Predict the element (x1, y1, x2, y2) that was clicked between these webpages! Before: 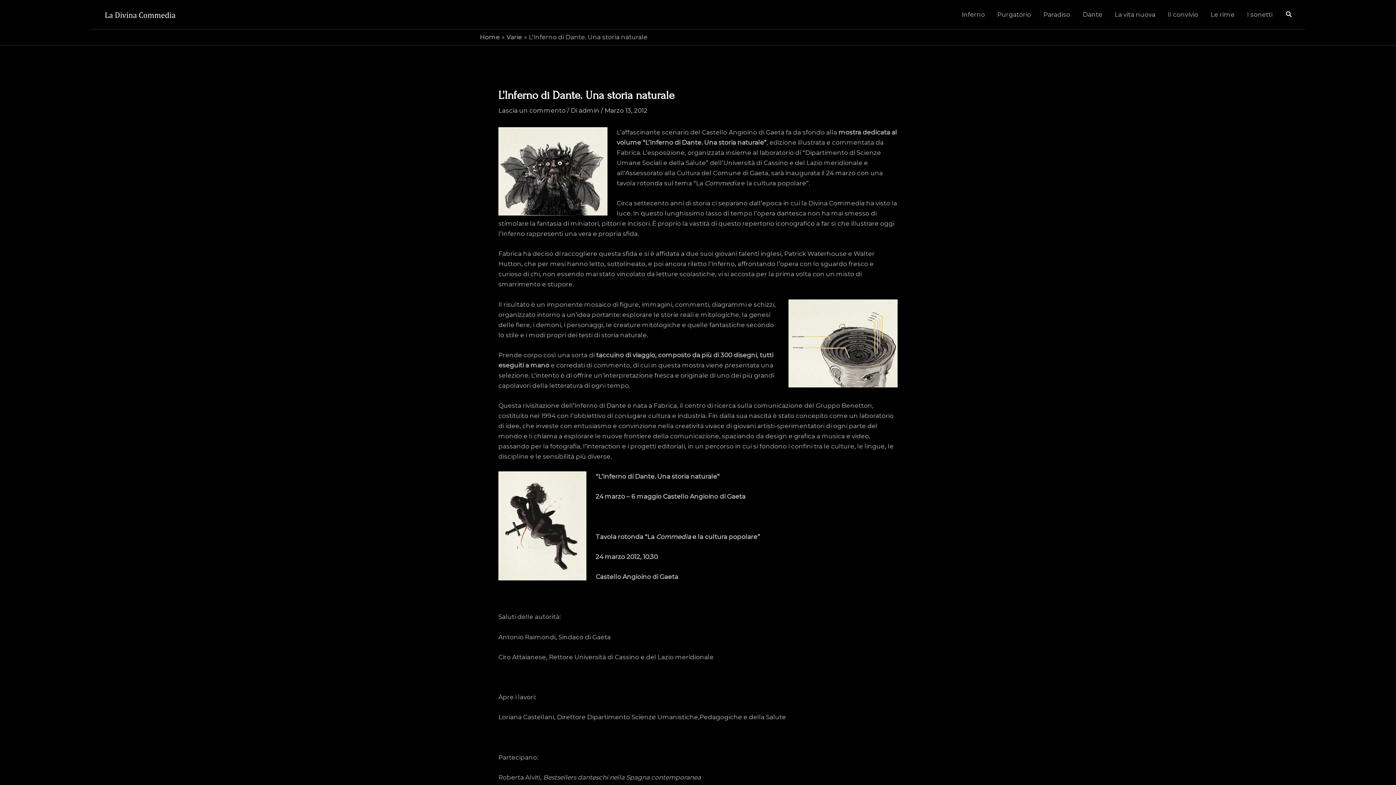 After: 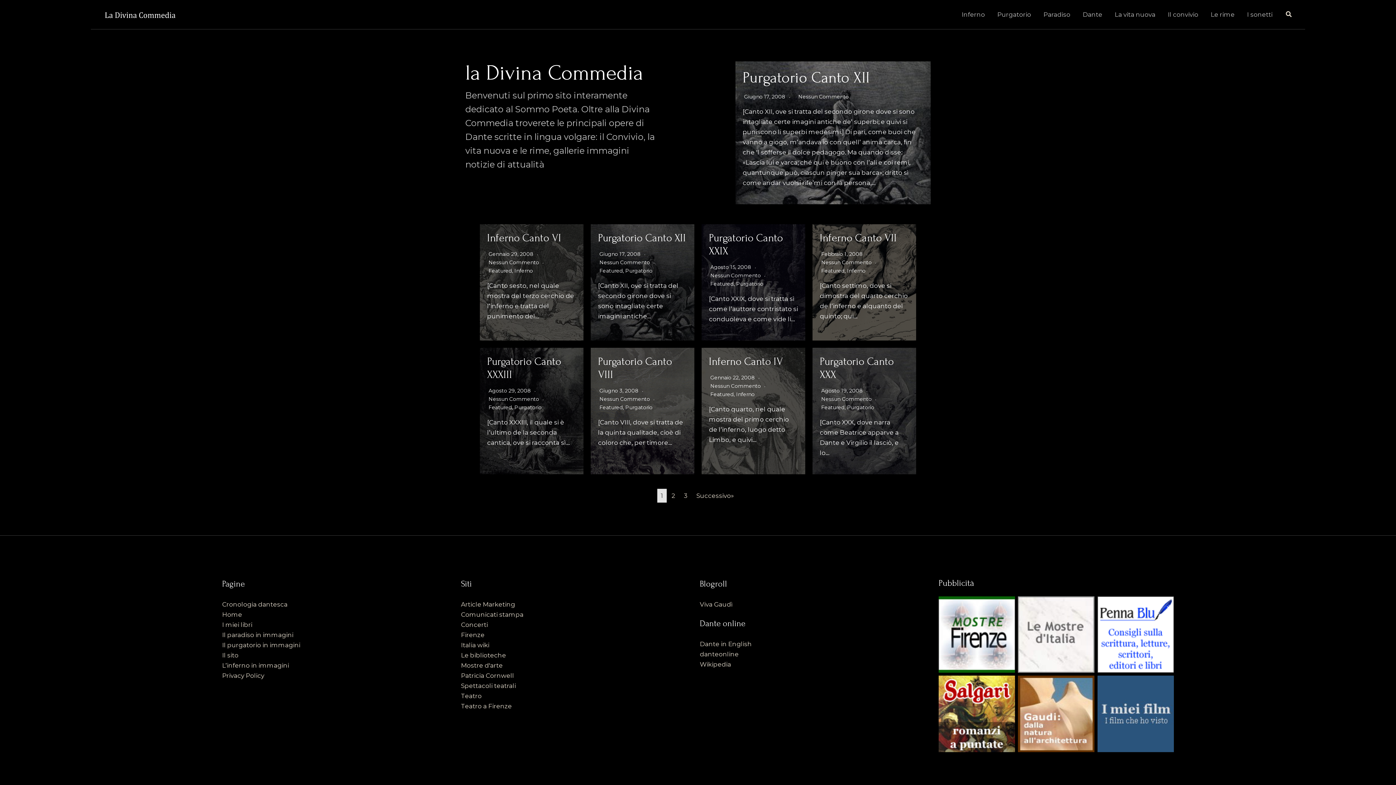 Action: bbox: (480, 33, 500, 40) label: Home